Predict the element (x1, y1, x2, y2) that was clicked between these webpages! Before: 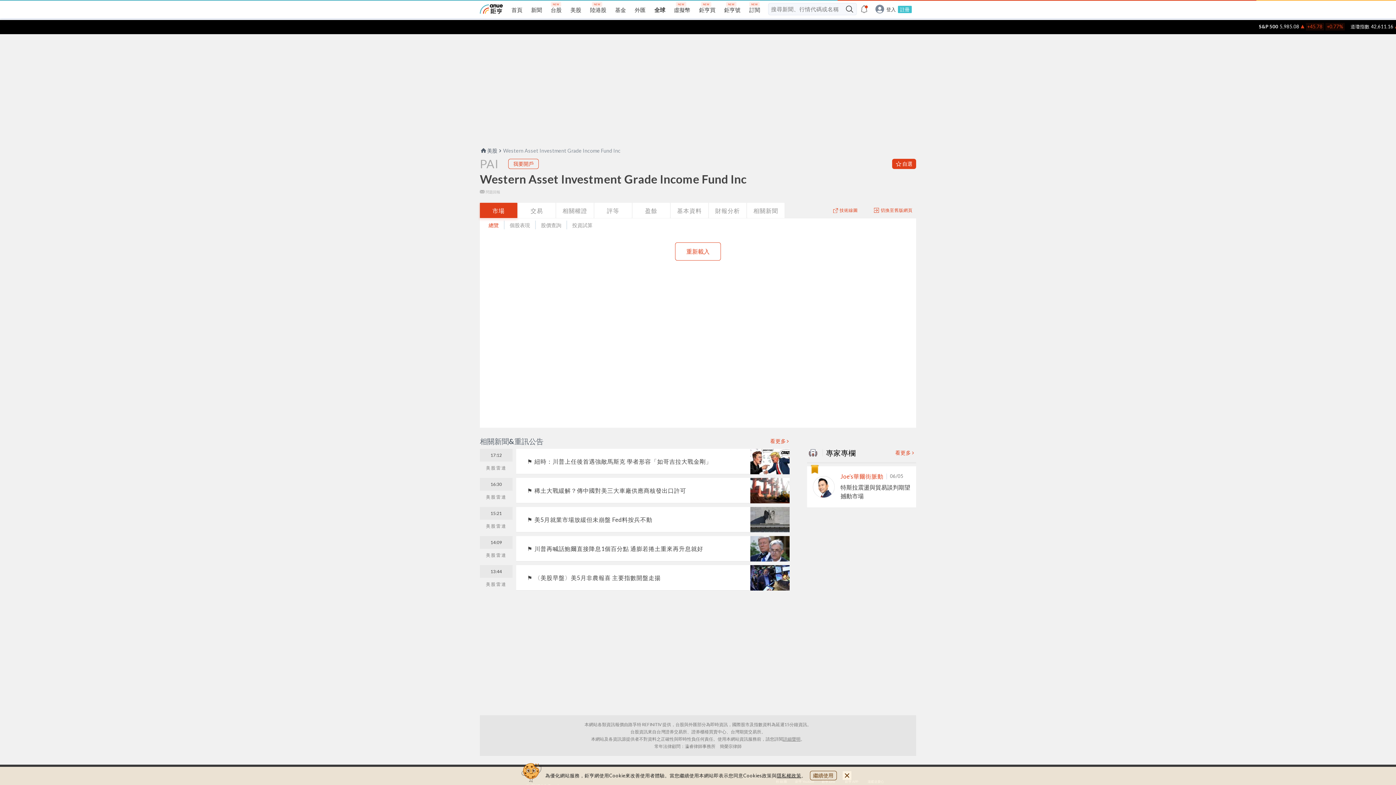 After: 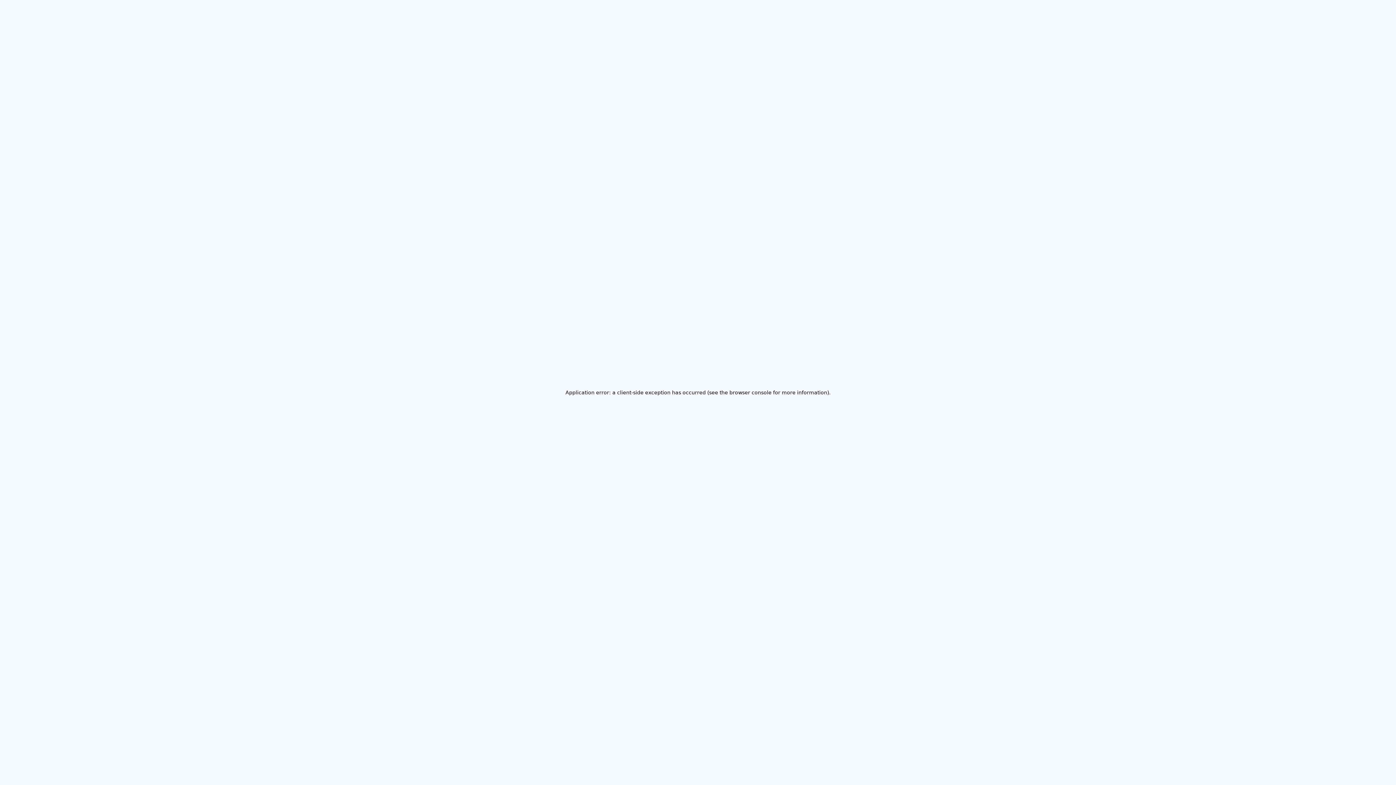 Action: bbox: (840, 483, 910, 500) label: 特斯拉震盪與貿易談判期望撼動市場